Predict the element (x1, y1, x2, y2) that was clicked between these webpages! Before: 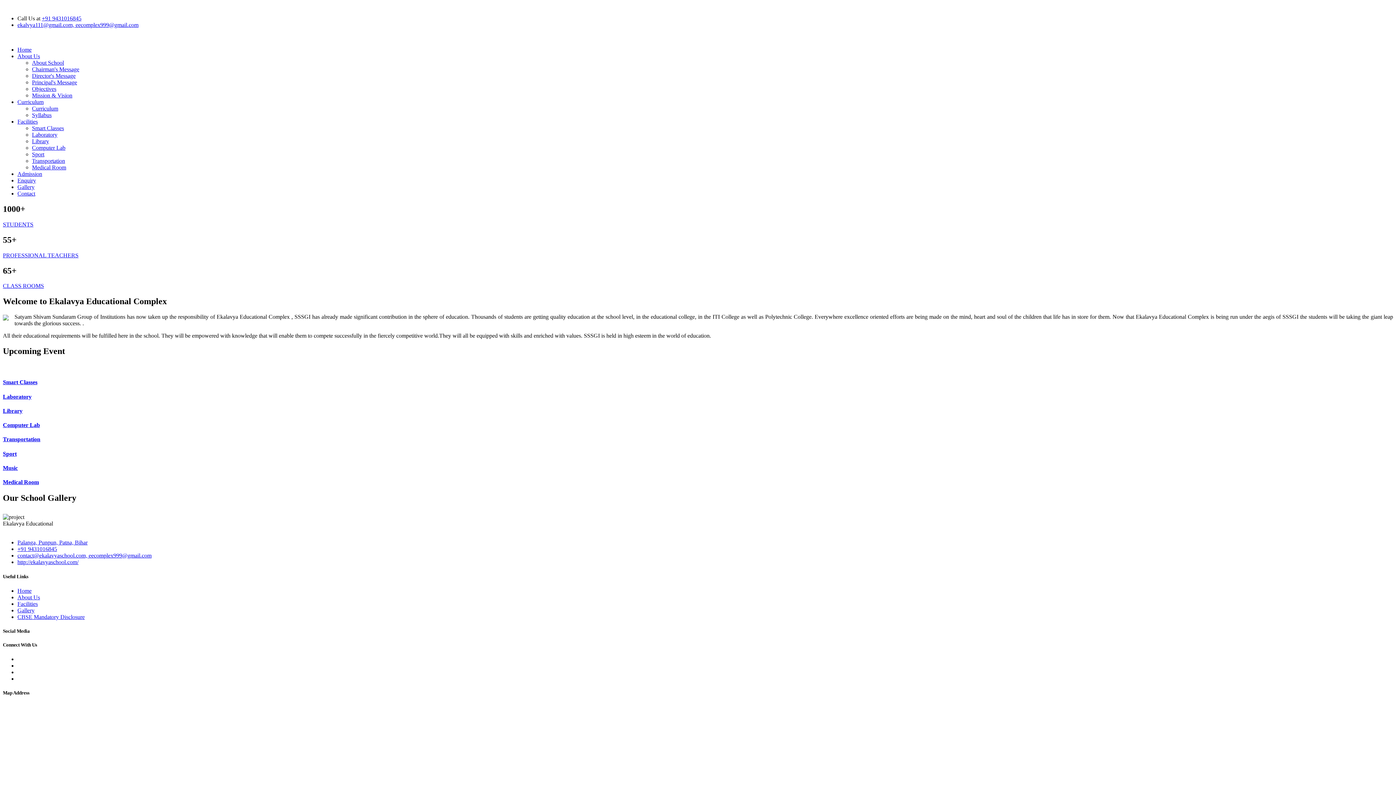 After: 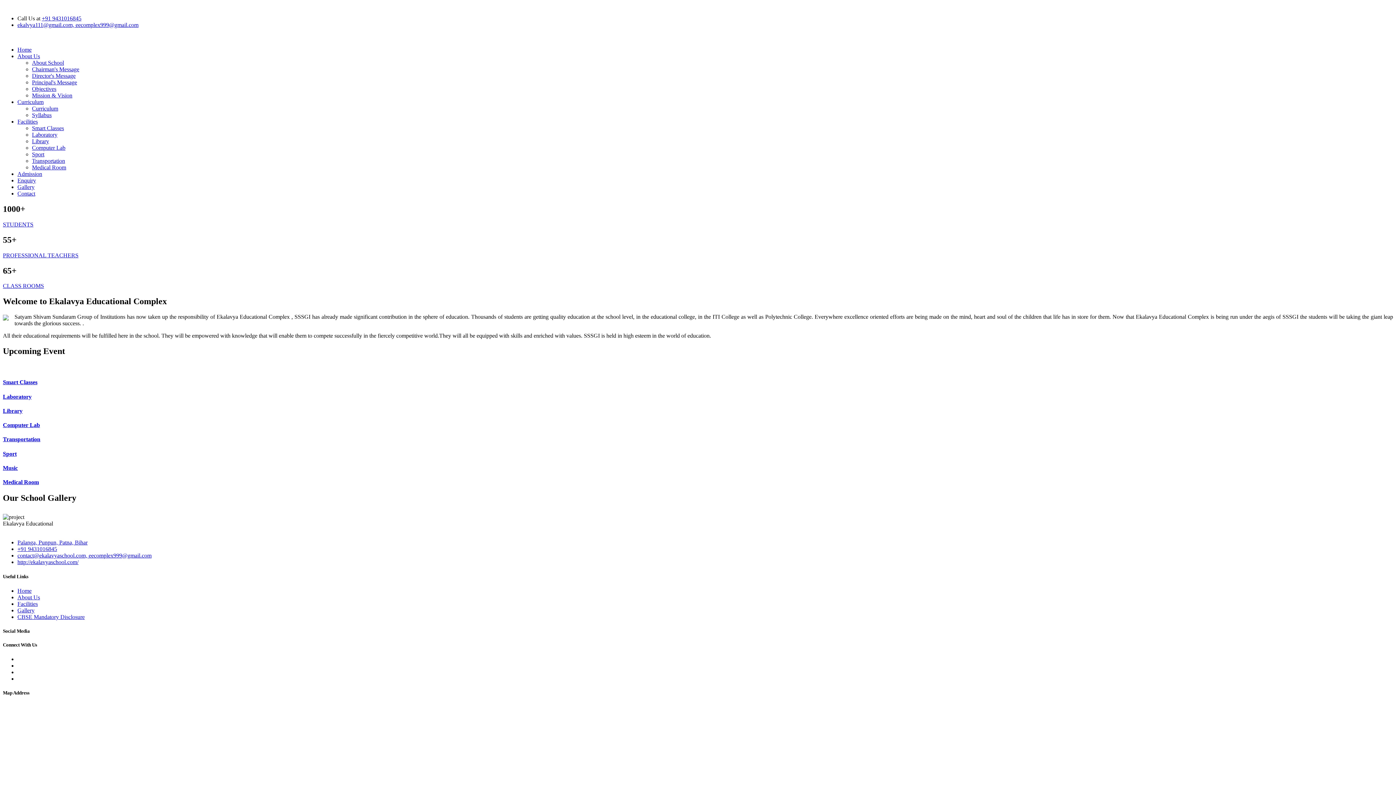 Action: label: Sport bbox: (2, 450, 16, 456)